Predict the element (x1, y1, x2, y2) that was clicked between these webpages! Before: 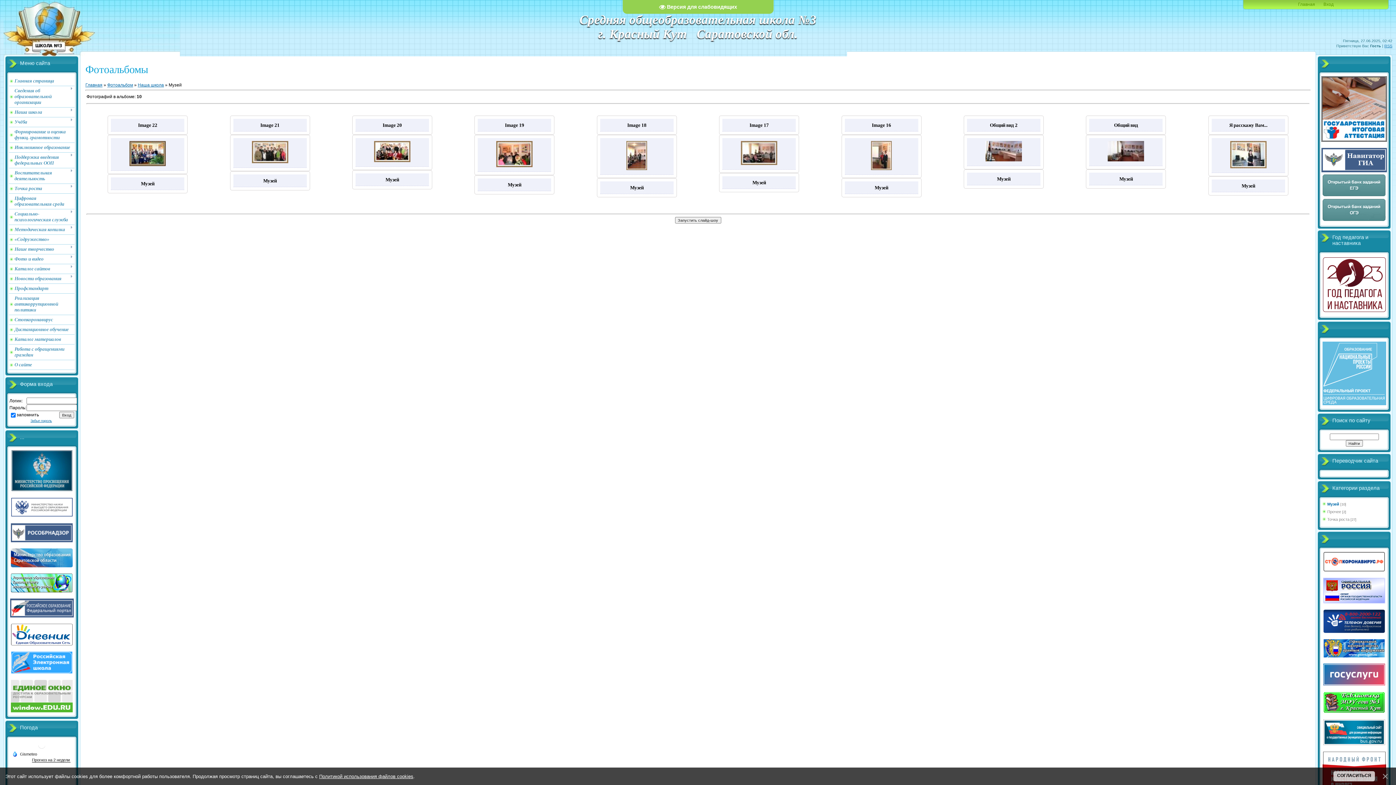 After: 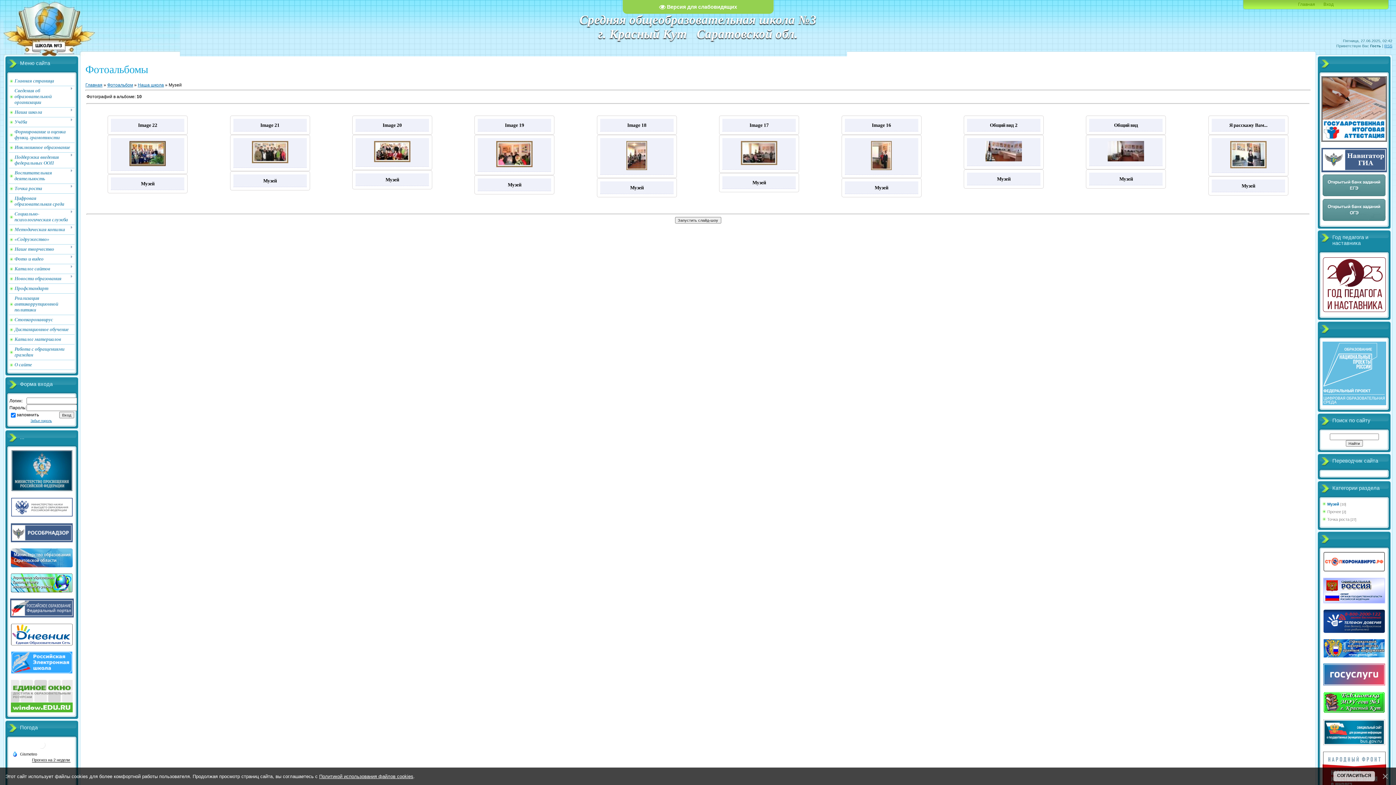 Action: bbox: (140, 180, 154, 186) label: Музей